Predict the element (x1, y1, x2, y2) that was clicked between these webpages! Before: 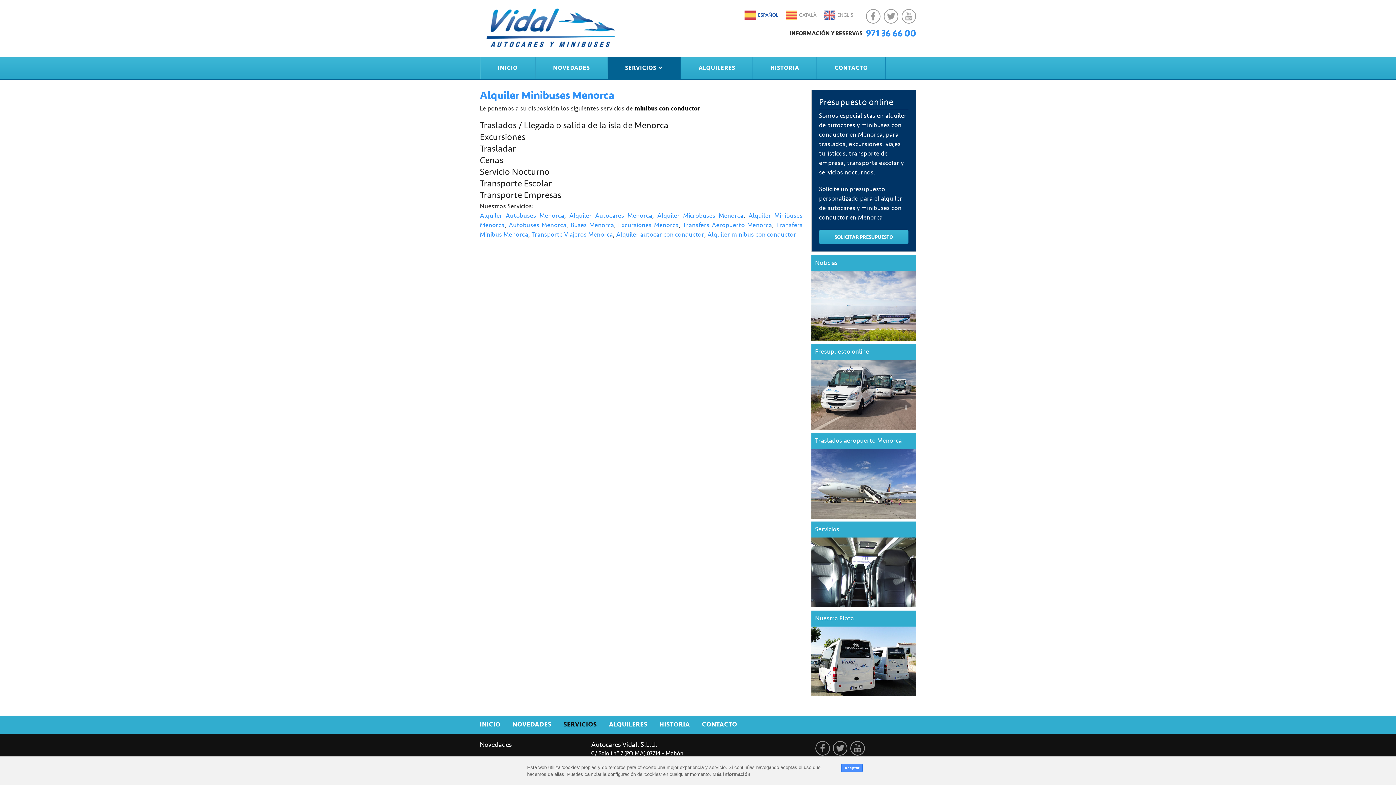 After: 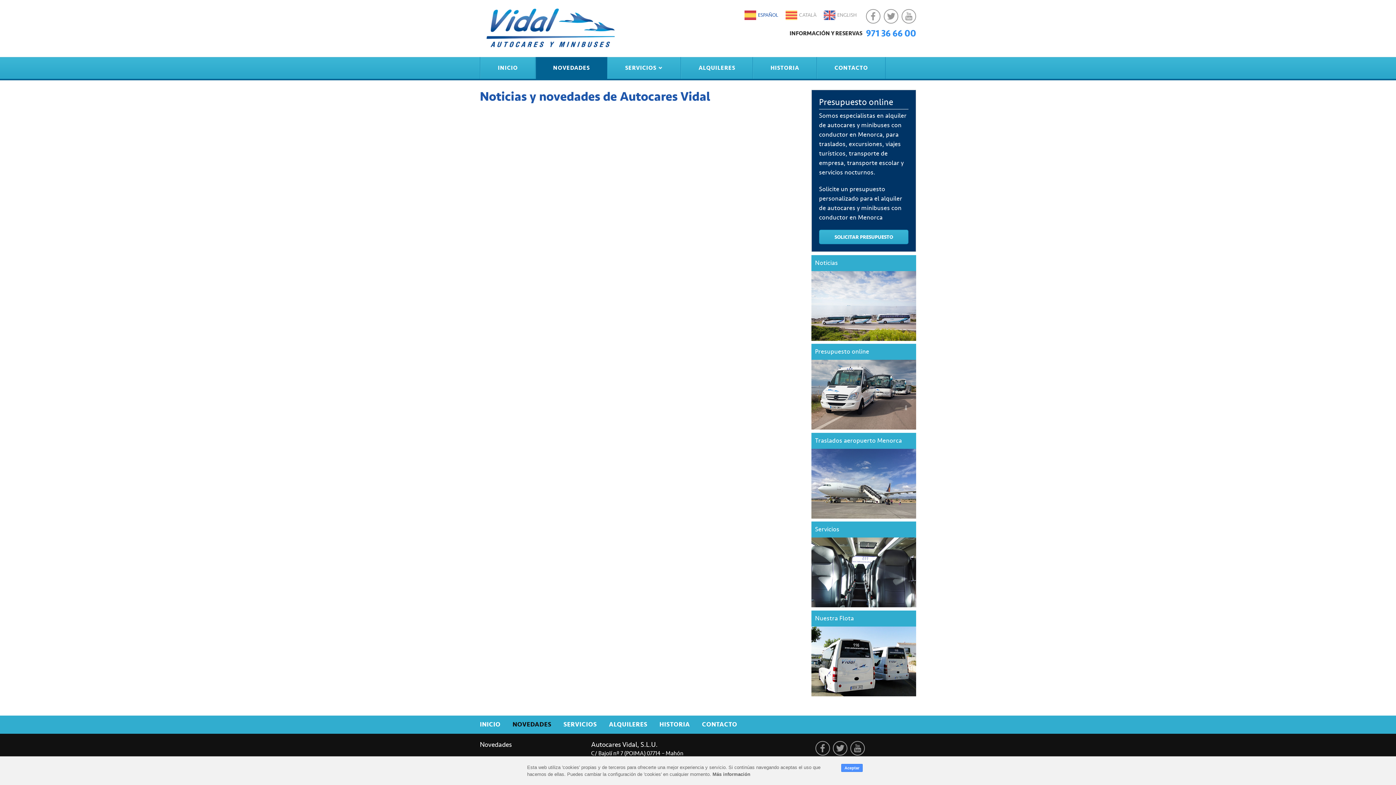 Action: bbox: (512, 719, 555, 730) label: NOVEDADES